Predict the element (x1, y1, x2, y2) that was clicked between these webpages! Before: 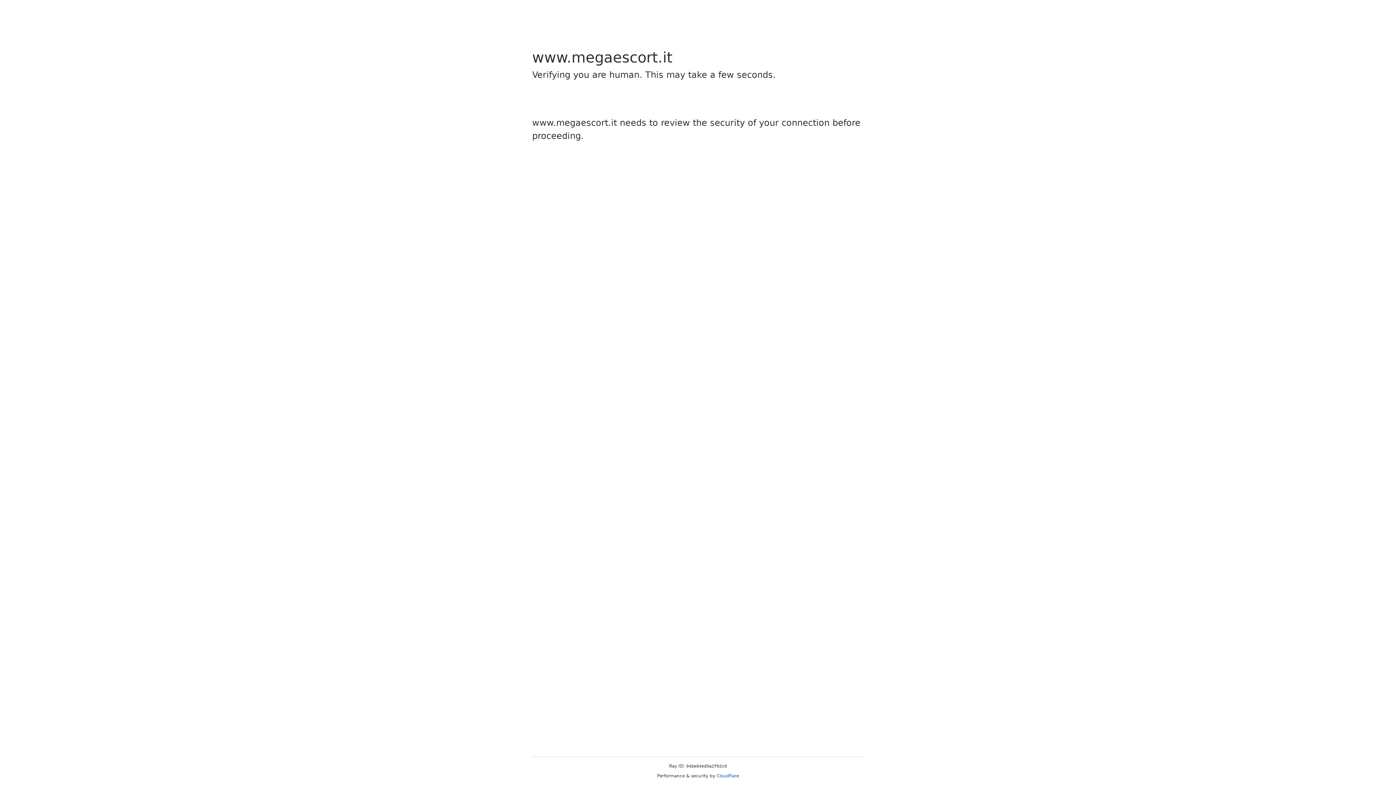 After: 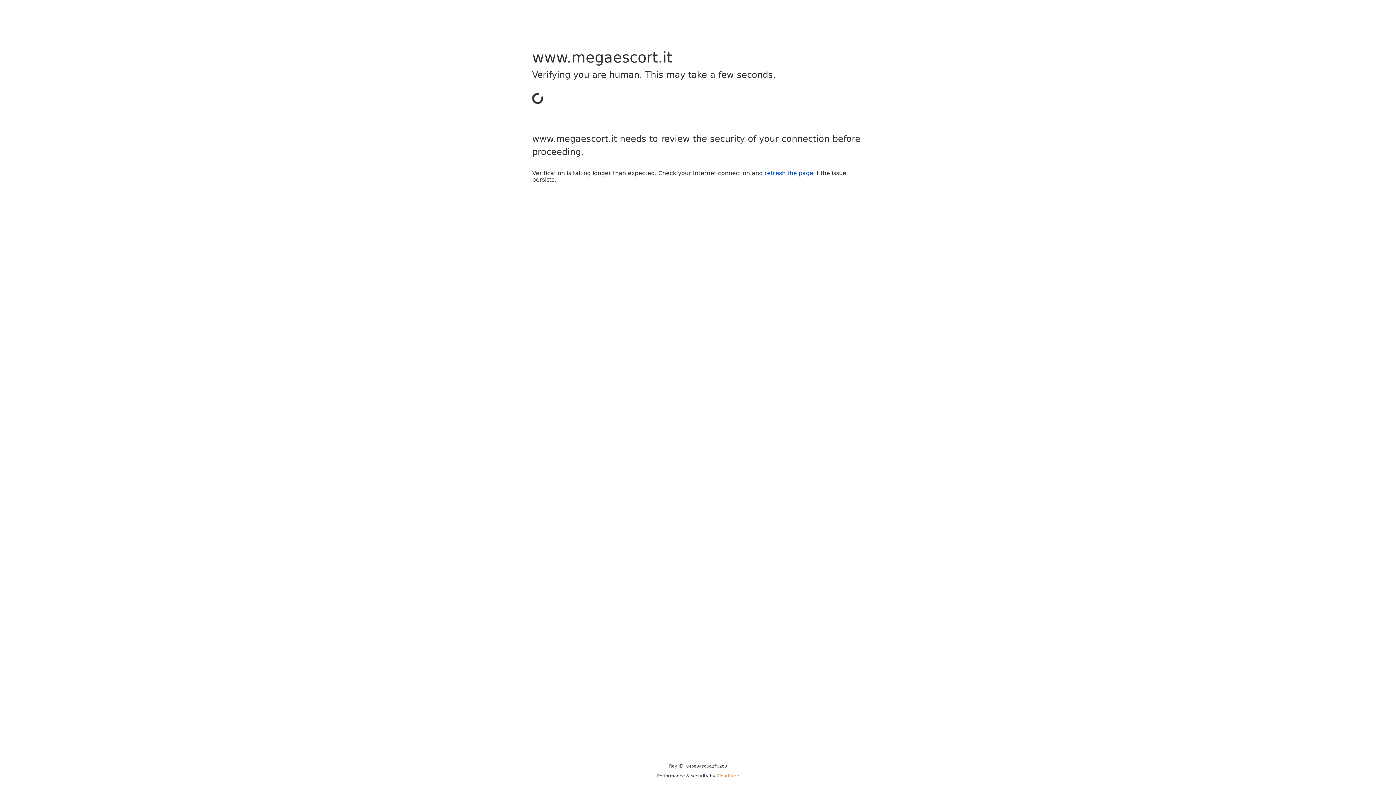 Action: bbox: (716, 773, 739, 778) label: Cloudflare